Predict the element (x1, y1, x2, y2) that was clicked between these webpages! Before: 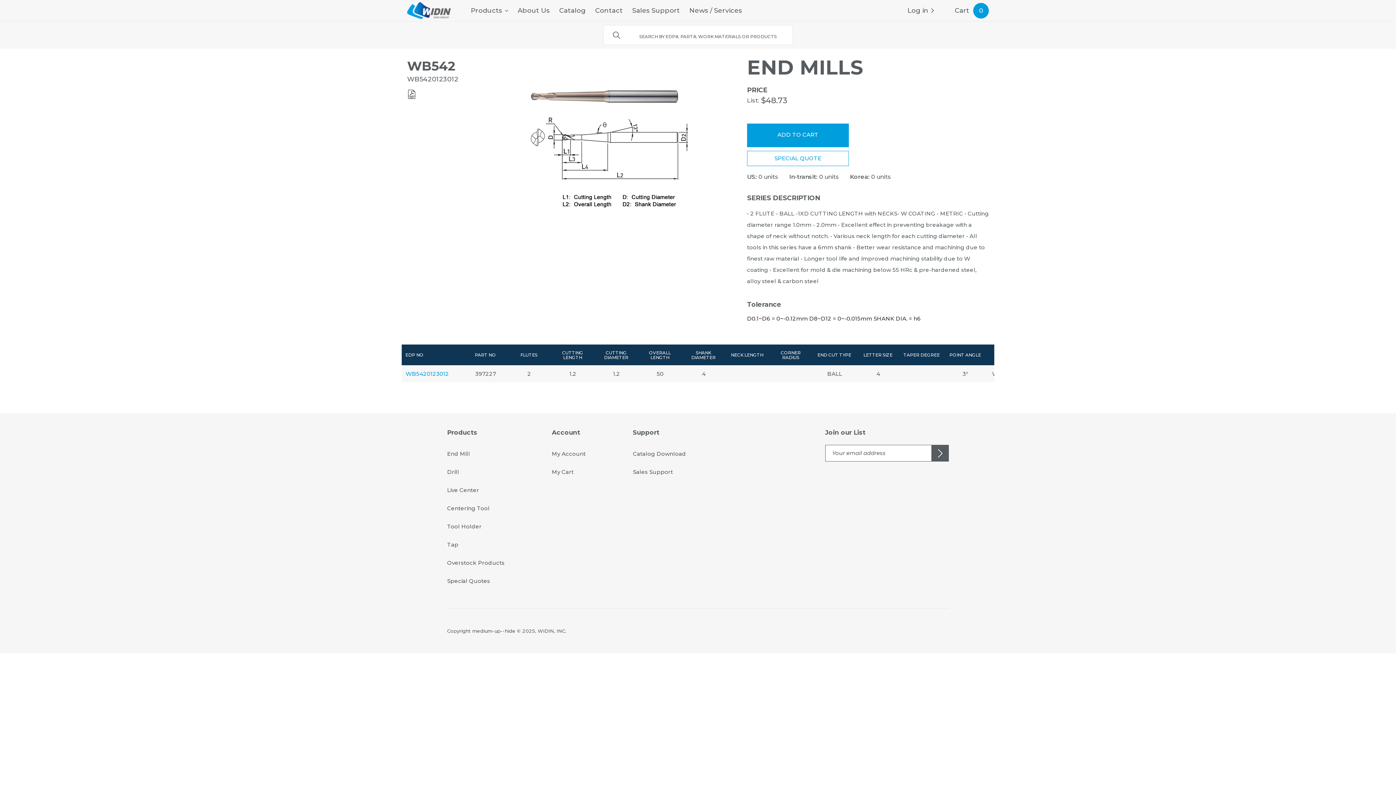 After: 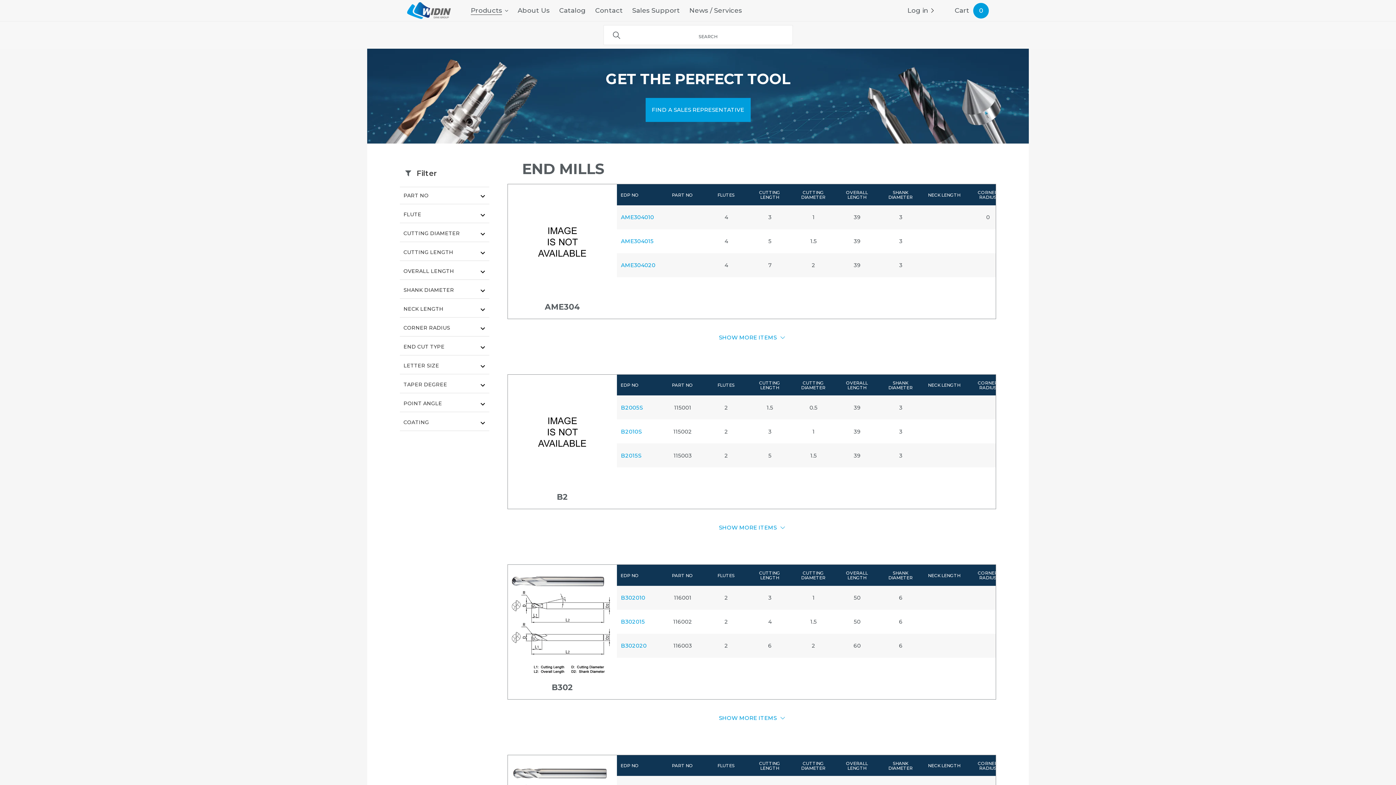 Action: bbox: (447, 450, 470, 457) label: End Mill